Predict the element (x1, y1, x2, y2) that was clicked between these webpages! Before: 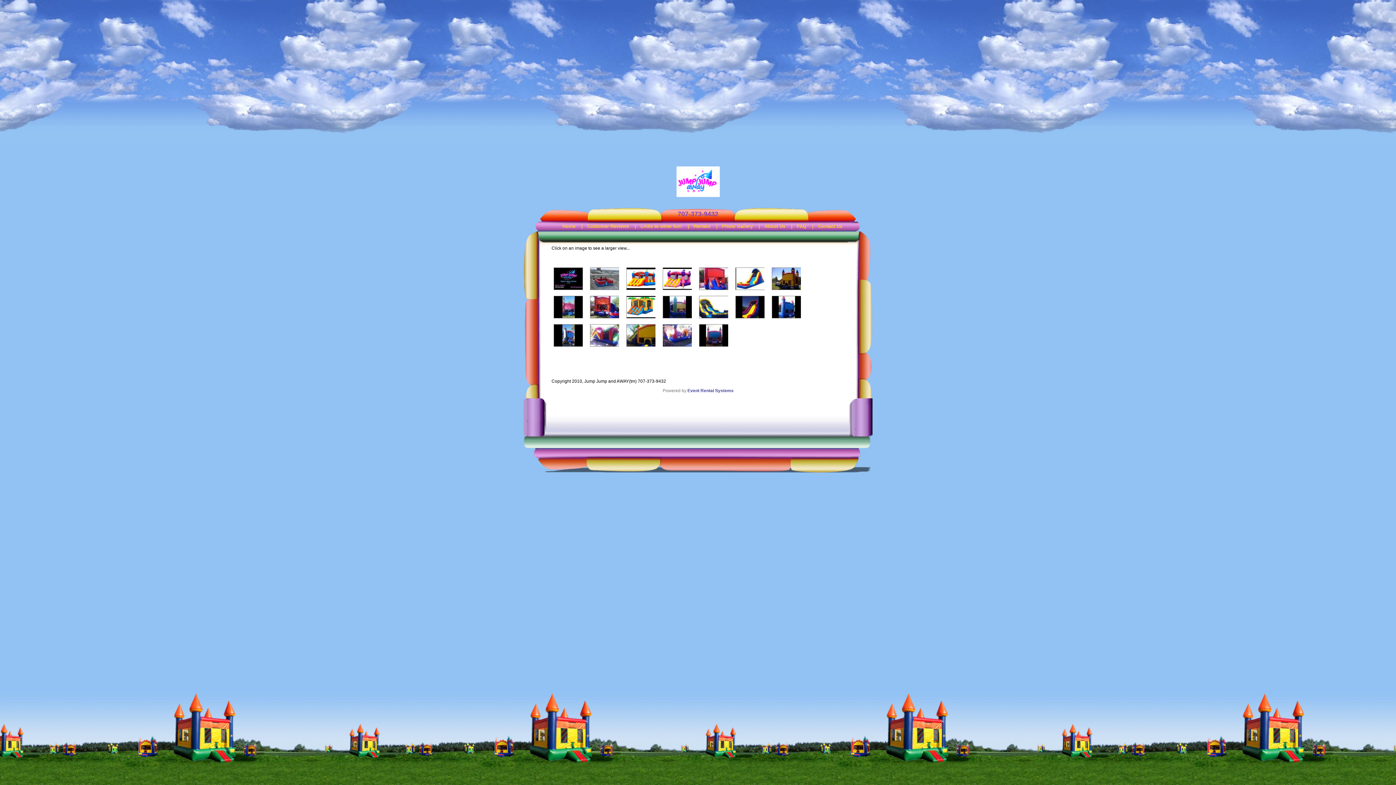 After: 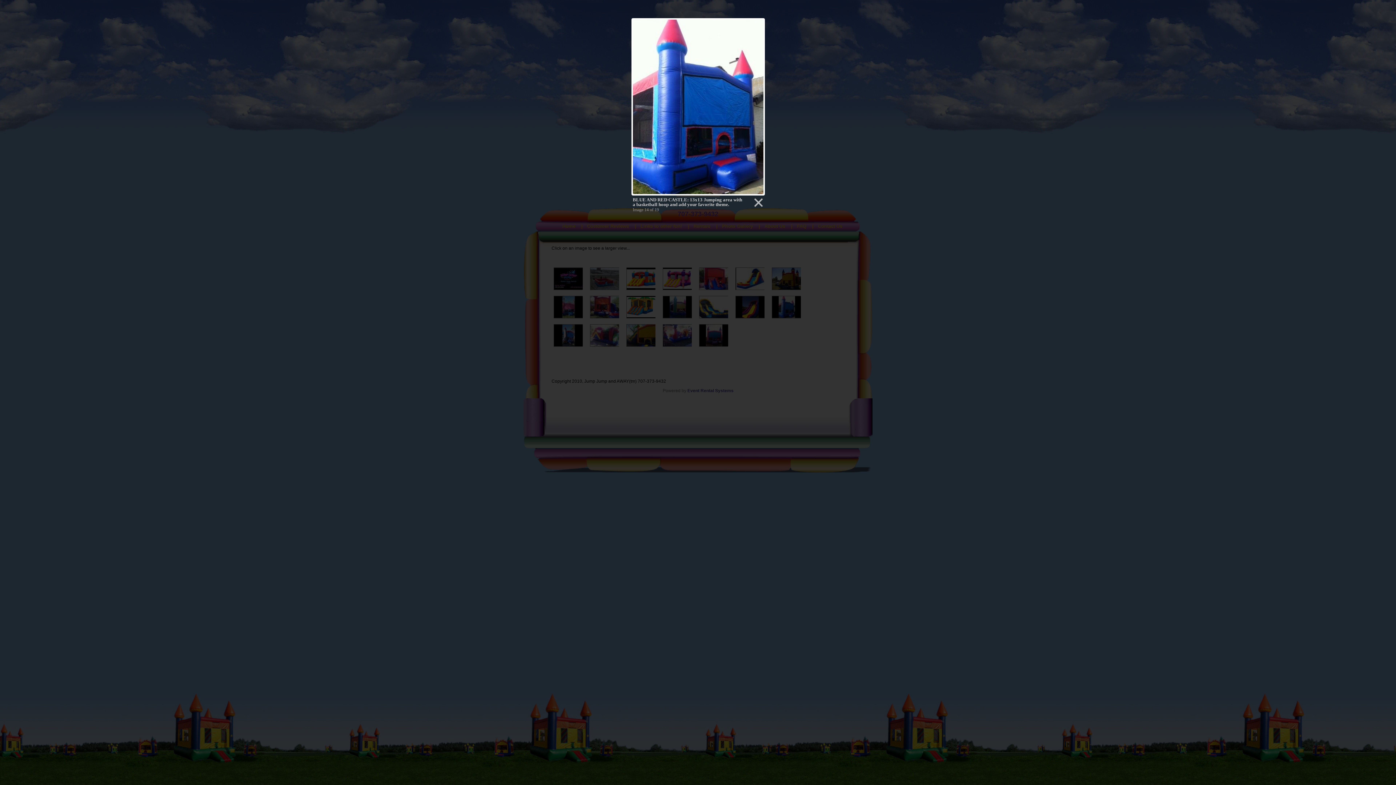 Action: bbox: (772, 296, 801, 318)